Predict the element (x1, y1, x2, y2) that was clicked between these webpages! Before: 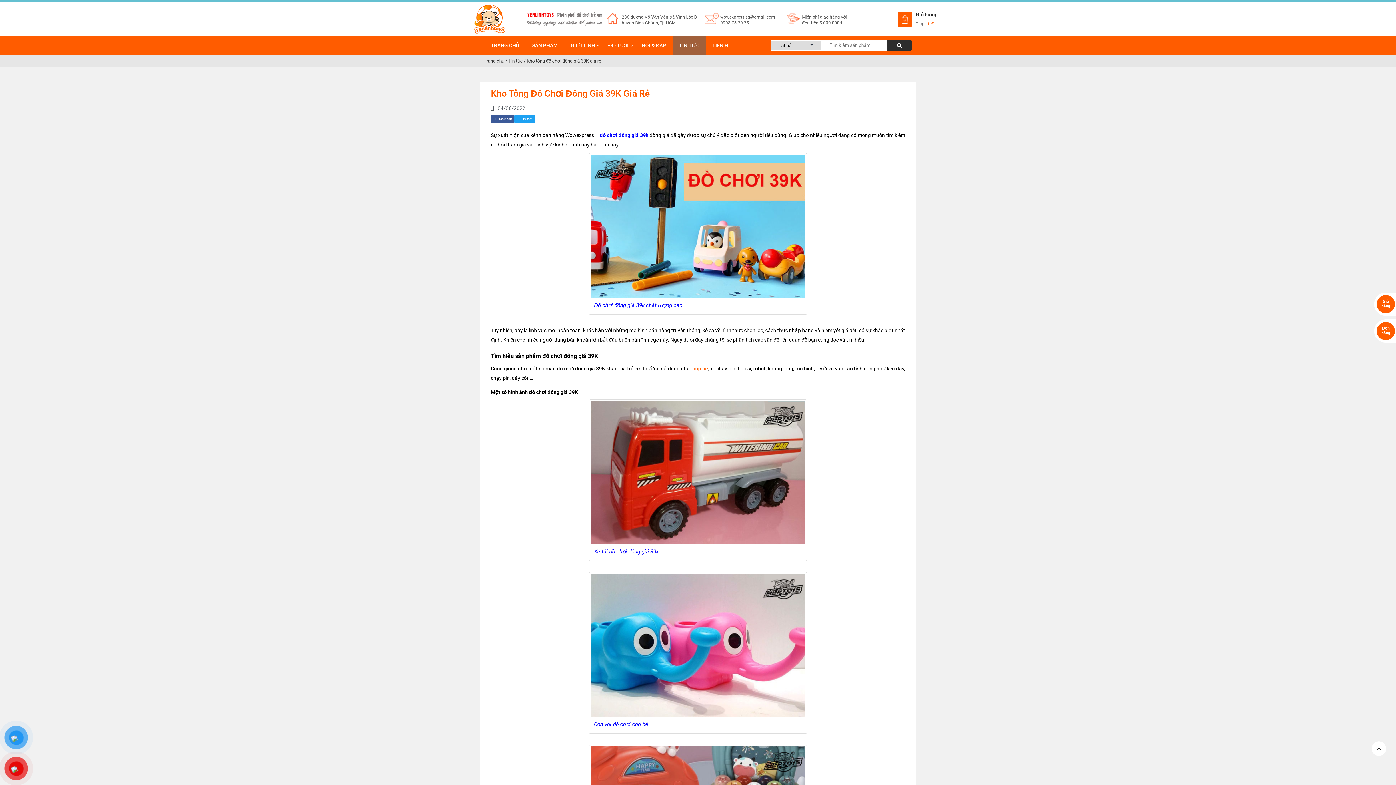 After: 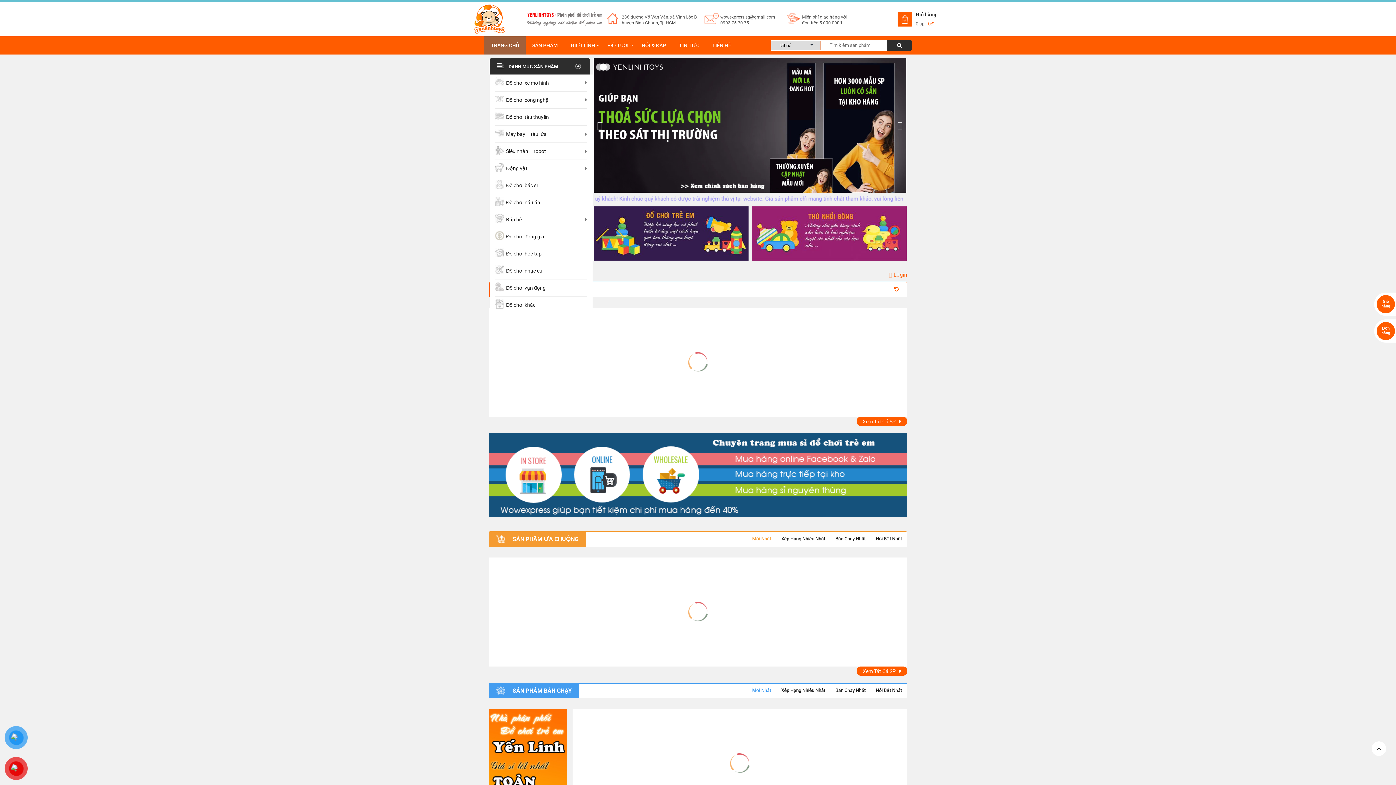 Action: bbox: (484, 36, 525, 54) label: TRANG CHỦ